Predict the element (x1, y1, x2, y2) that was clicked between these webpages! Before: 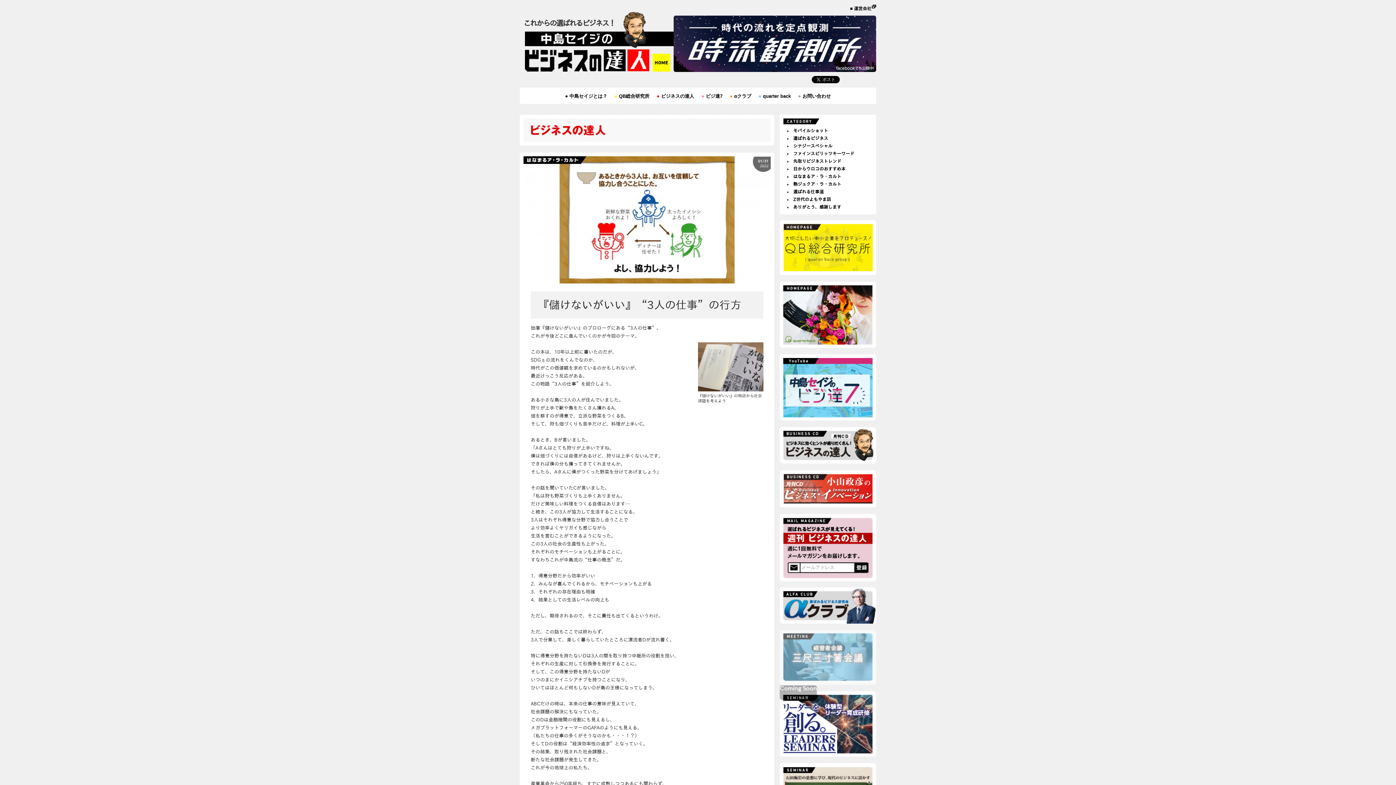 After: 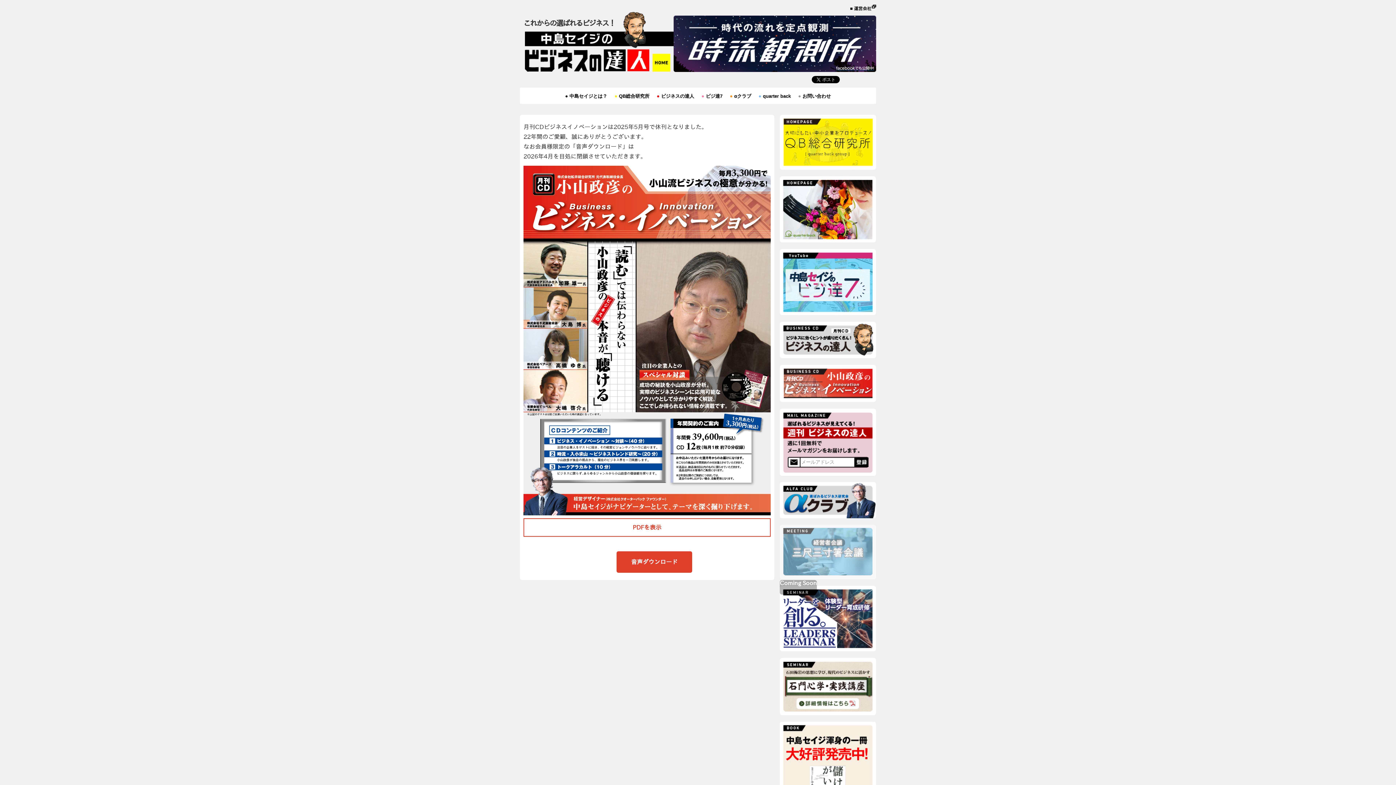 Action: bbox: (780, 502, 876, 508)